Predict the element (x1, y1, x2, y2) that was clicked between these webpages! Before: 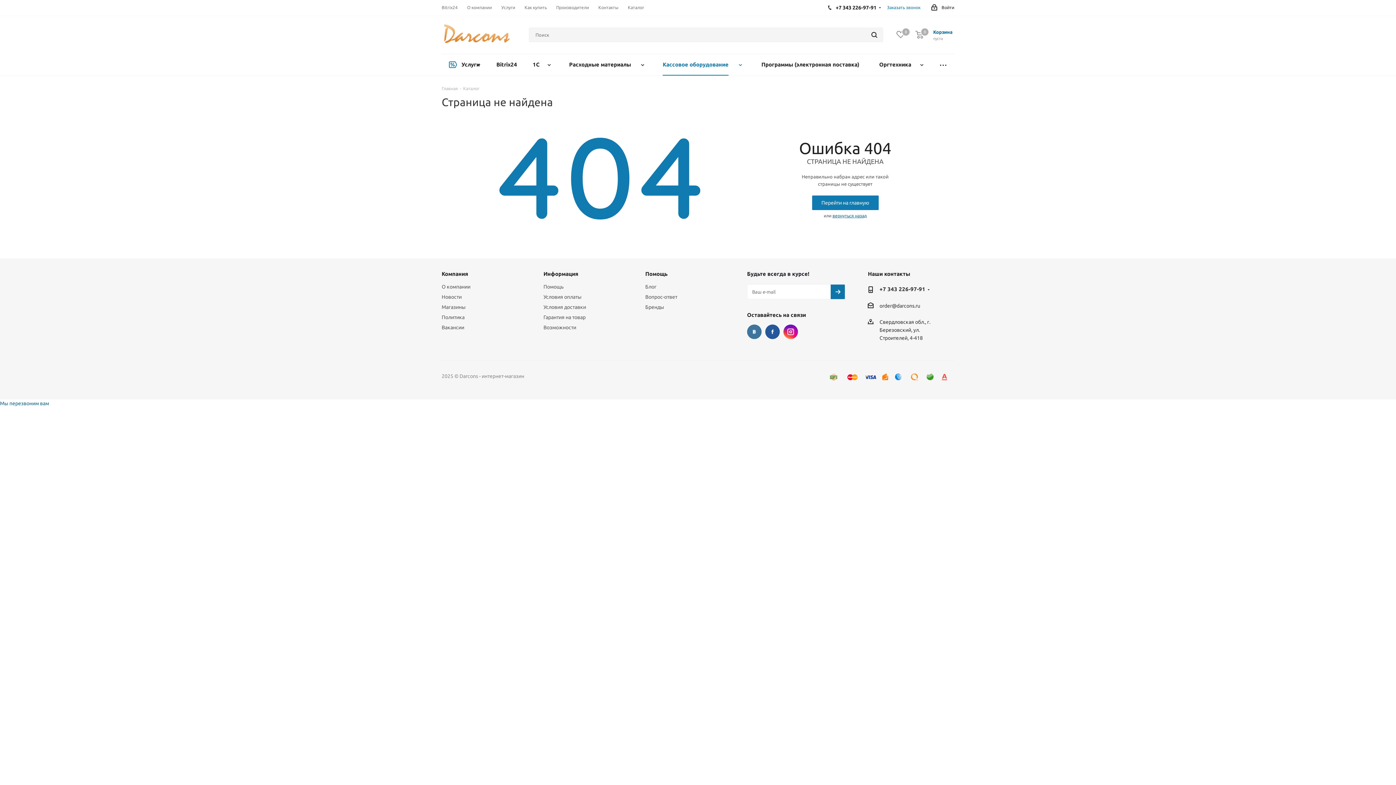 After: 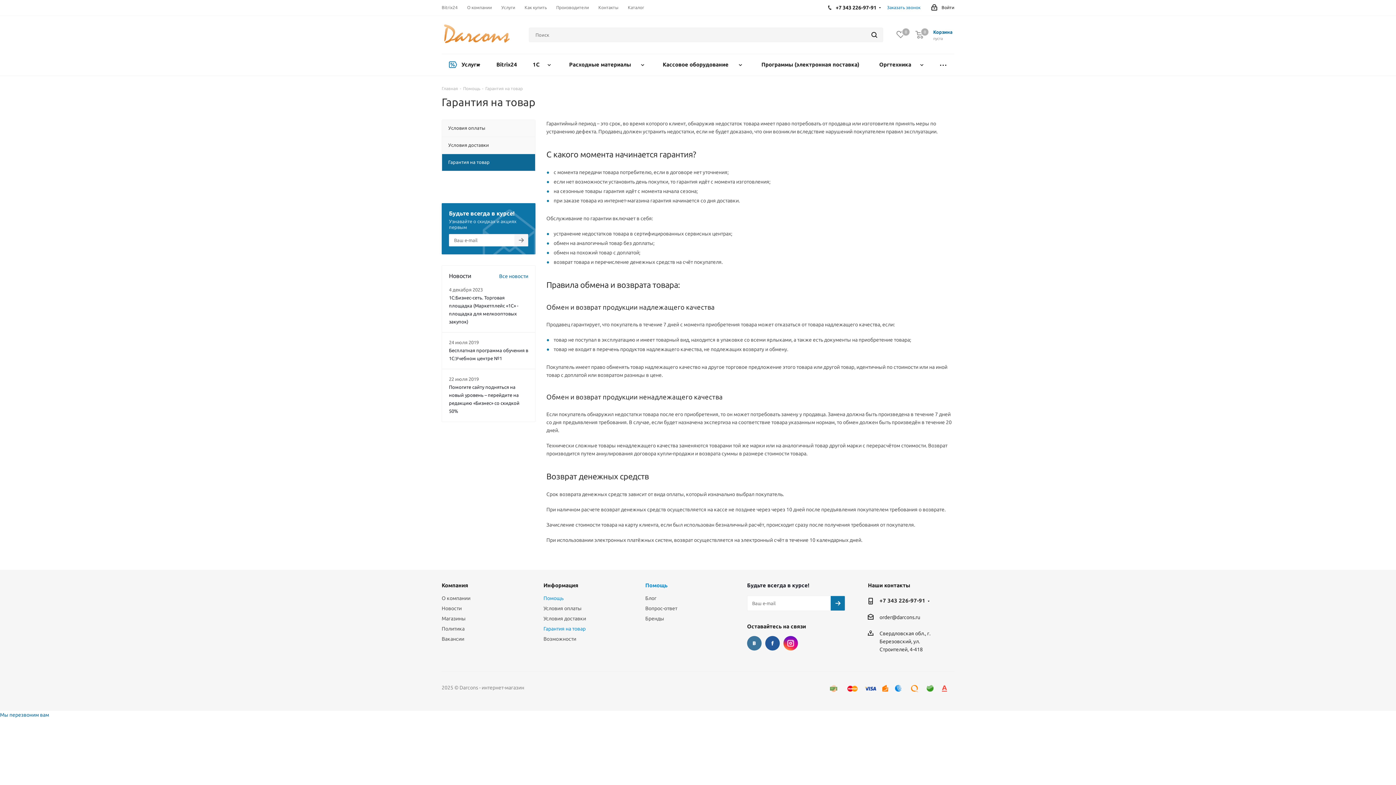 Action: bbox: (543, 314, 585, 320) label: Гарантия на товар